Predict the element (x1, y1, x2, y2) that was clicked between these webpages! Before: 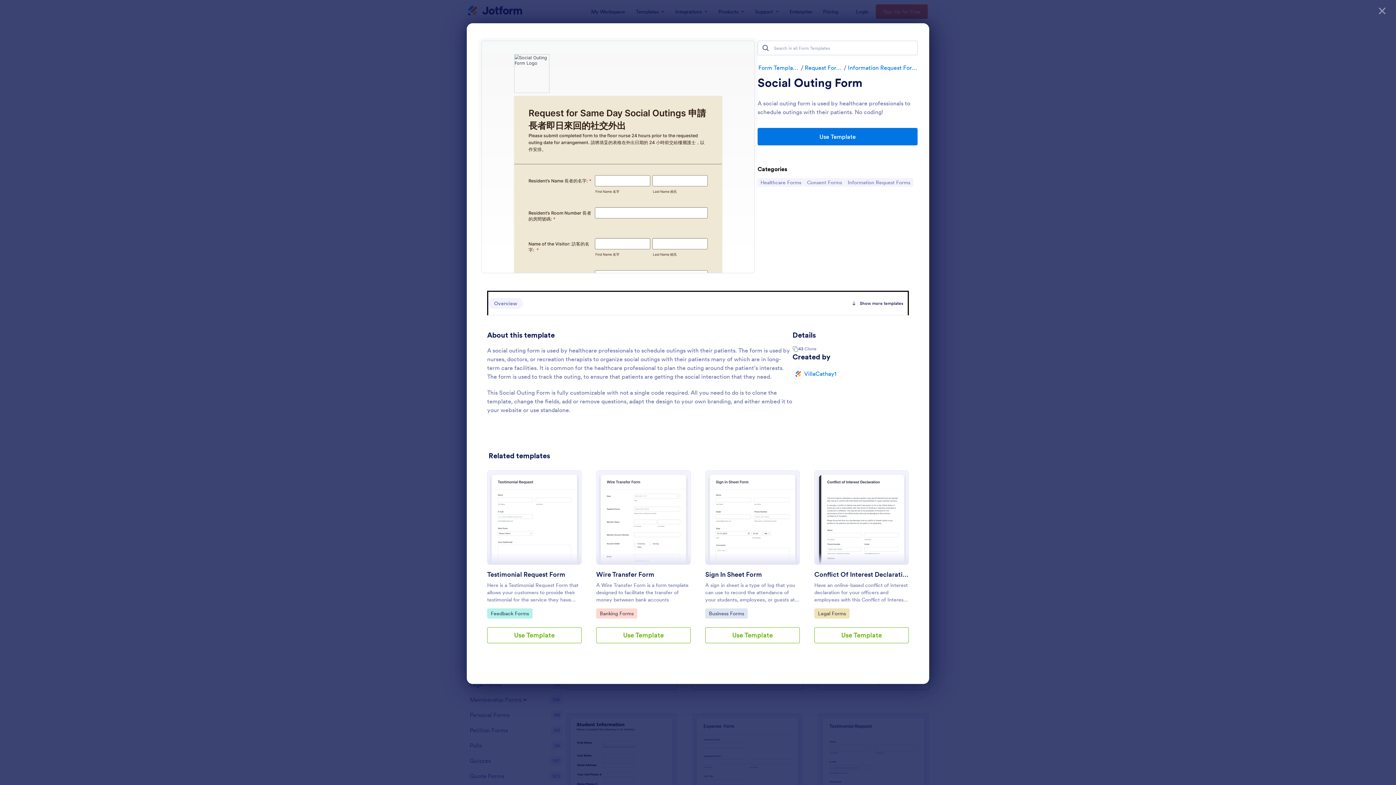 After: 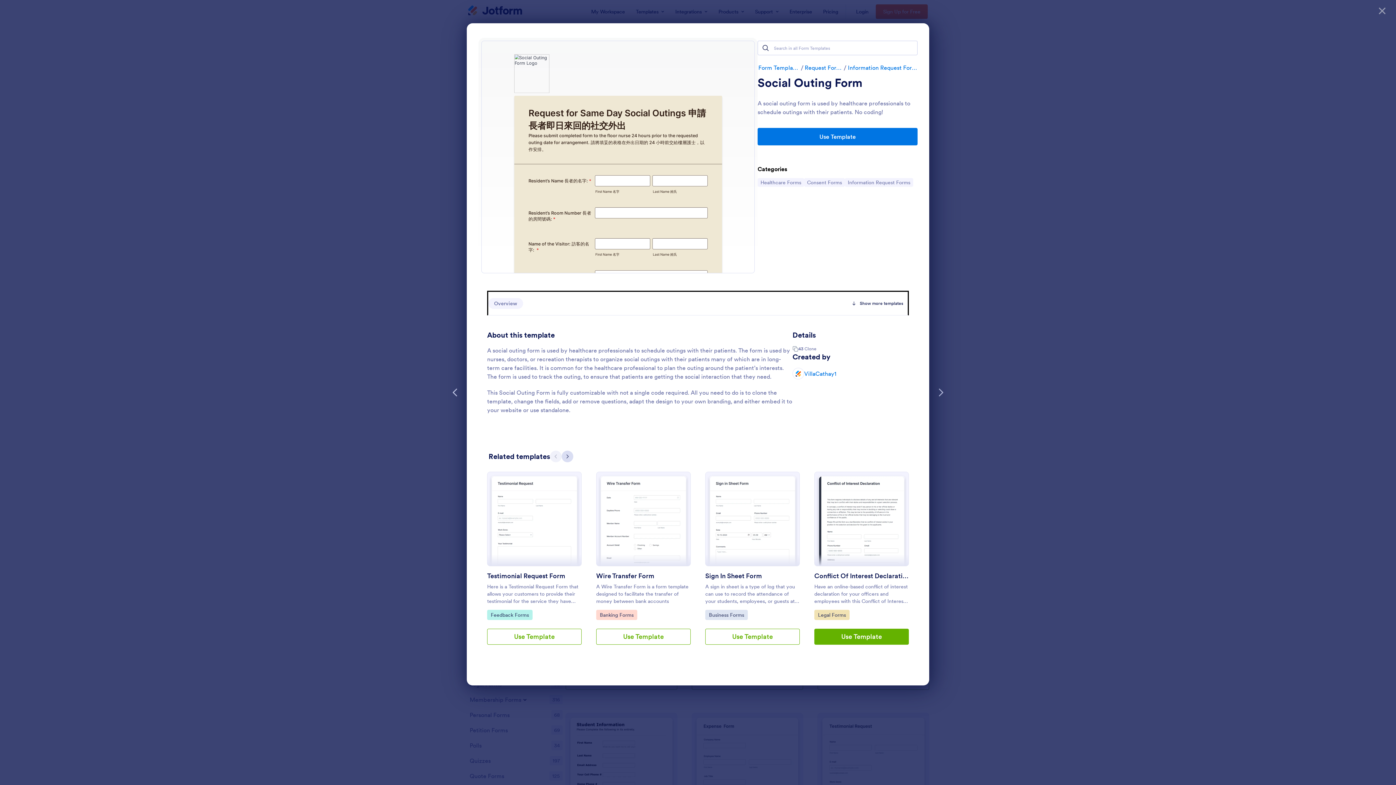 Action: bbox: (814, 627, 909, 643) label: Use Template